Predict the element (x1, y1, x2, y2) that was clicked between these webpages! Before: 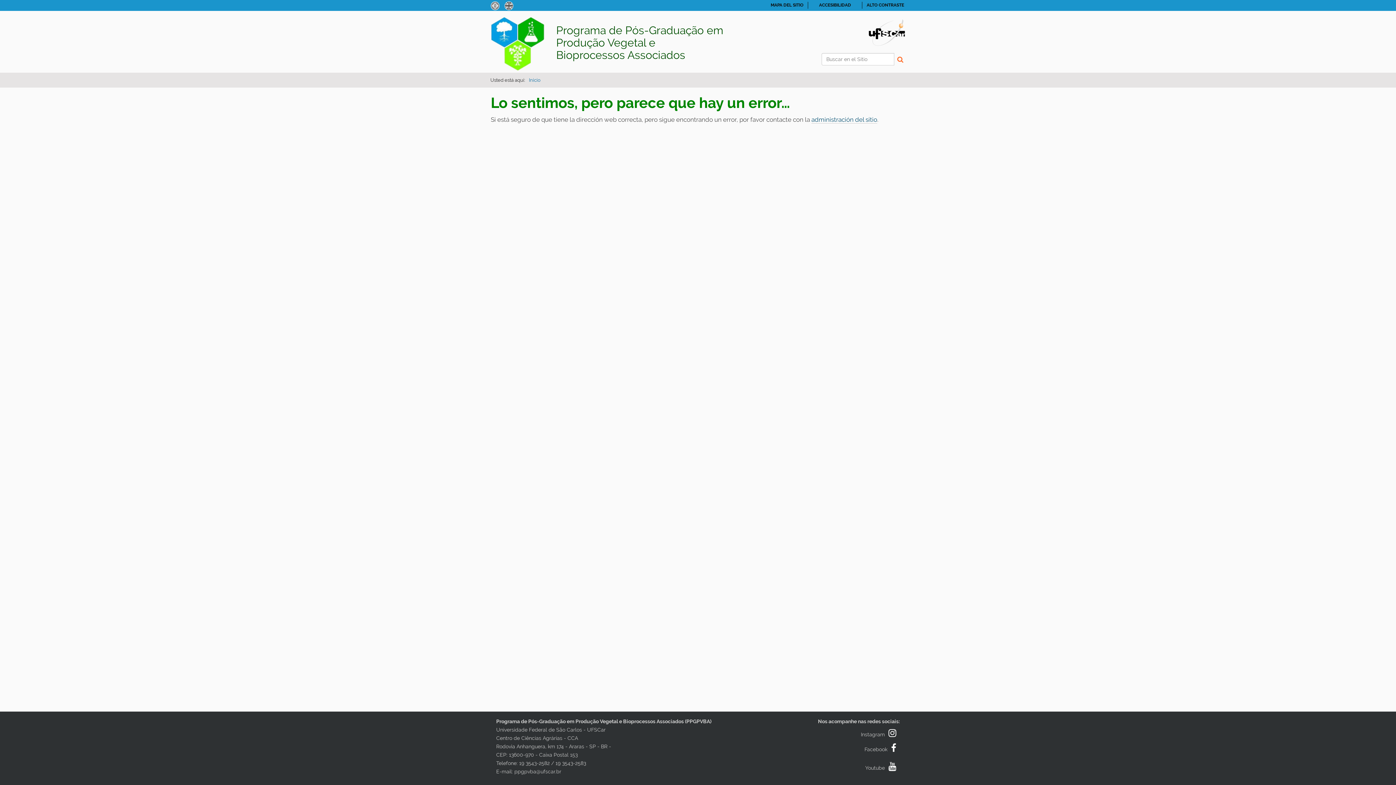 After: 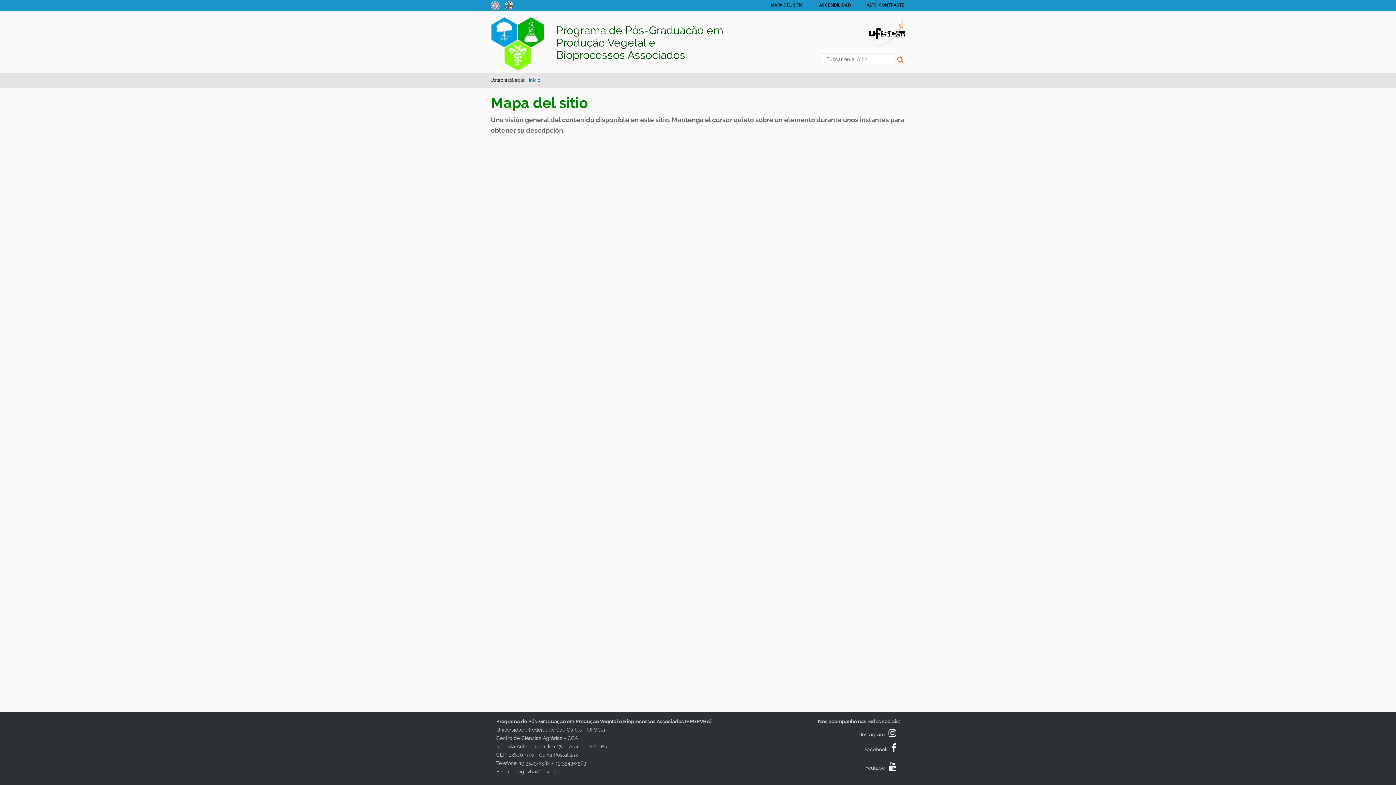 Action: bbox: (770, 2, 803, 7) label: MAPA DEL SITIO